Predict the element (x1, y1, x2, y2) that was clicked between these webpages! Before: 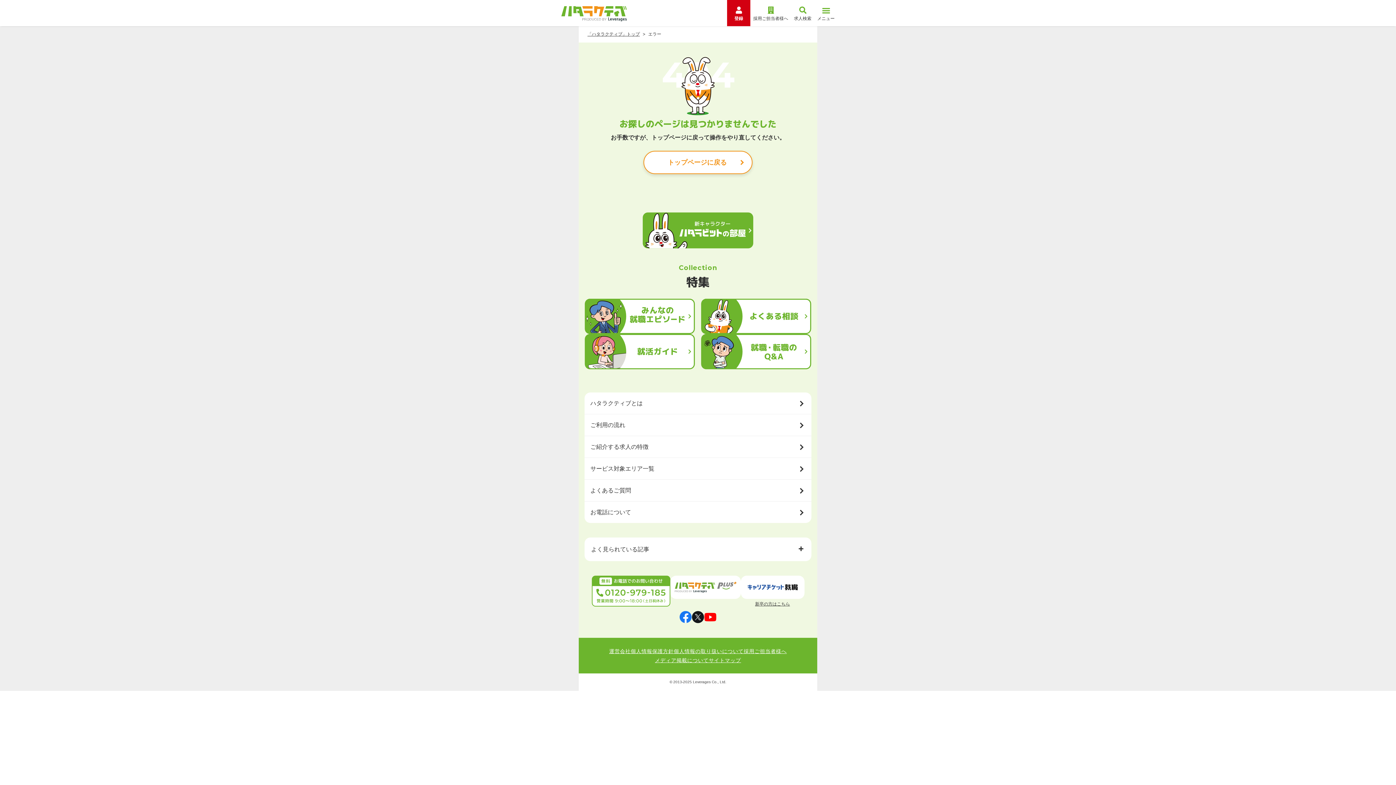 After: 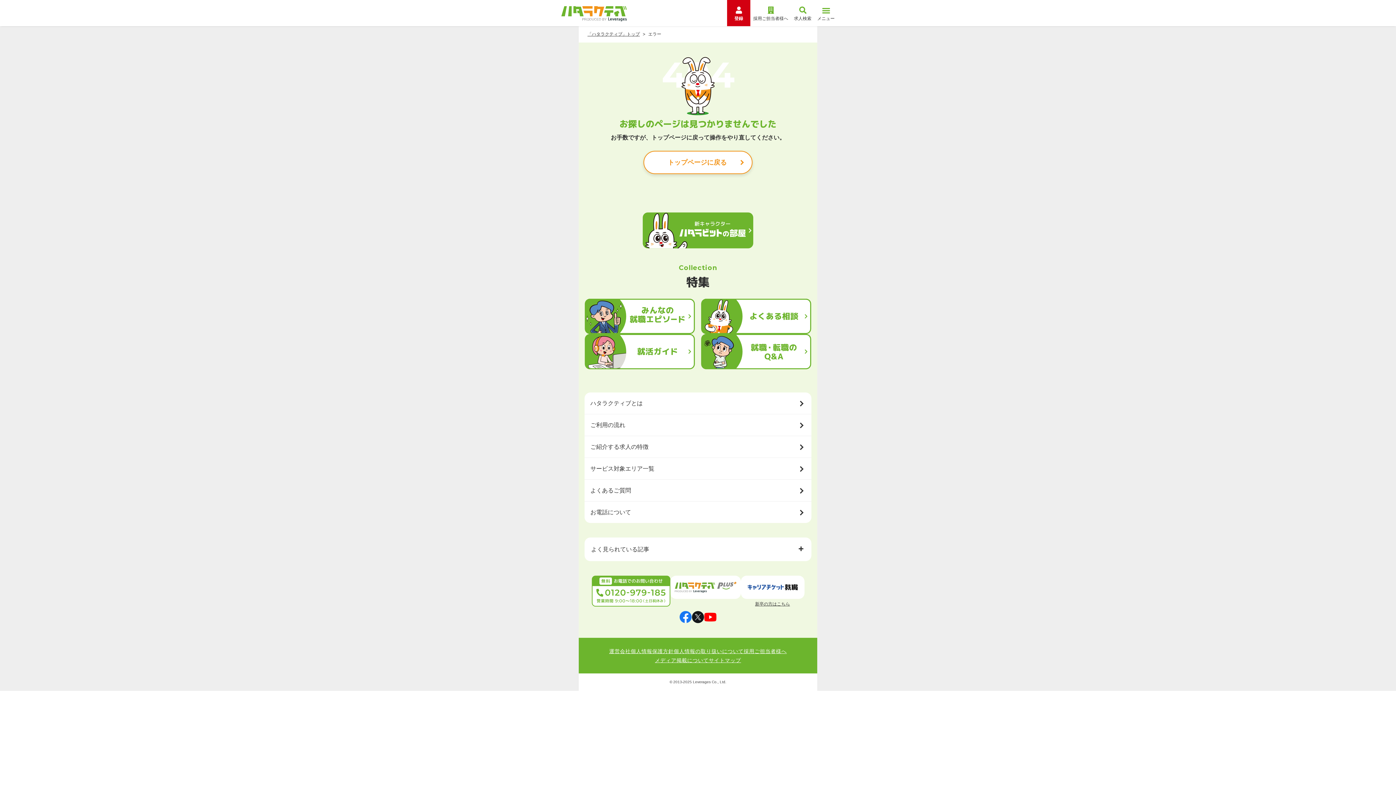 Action: bbox: (704, 611, 716, 623)